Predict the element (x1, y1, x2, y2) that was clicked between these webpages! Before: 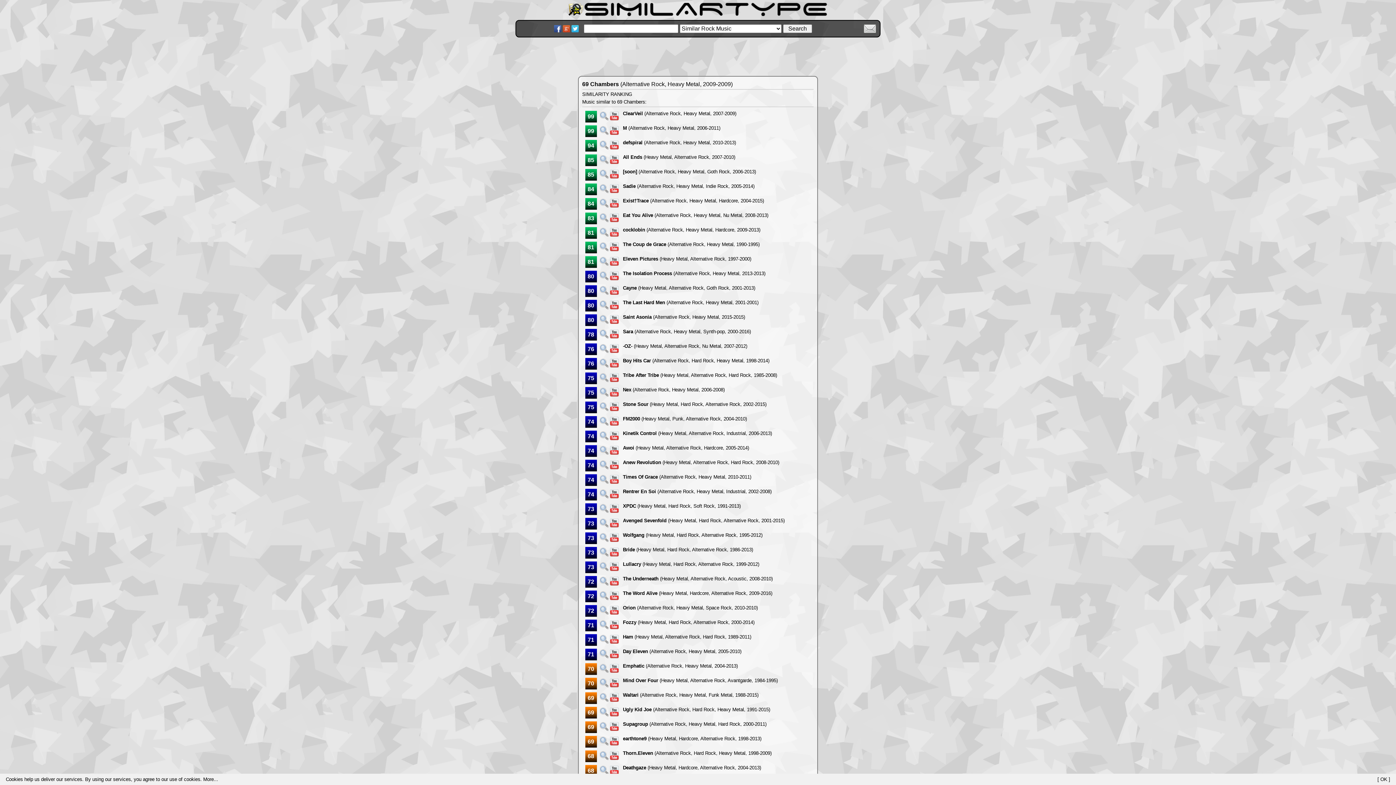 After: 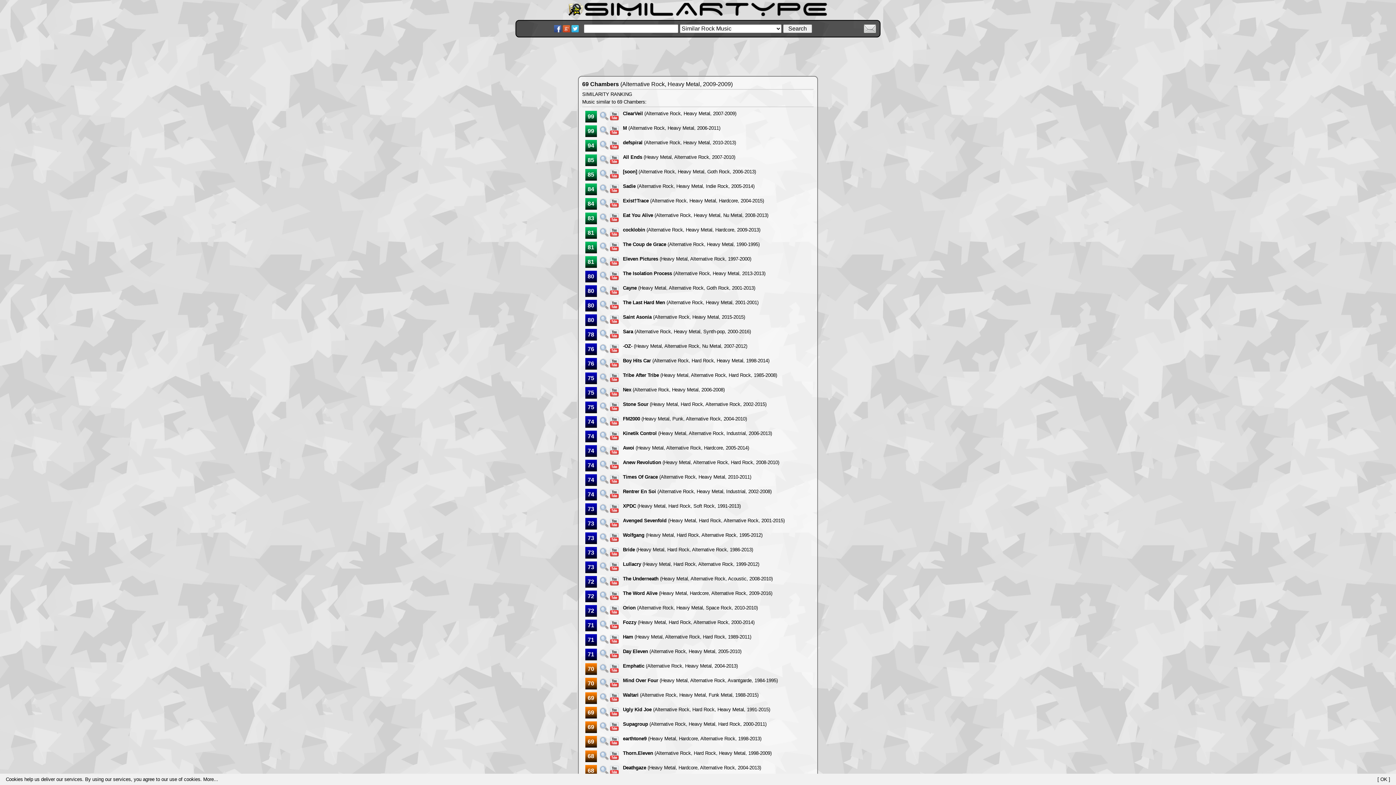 Action: bbox: (610, 377, 618, 383)